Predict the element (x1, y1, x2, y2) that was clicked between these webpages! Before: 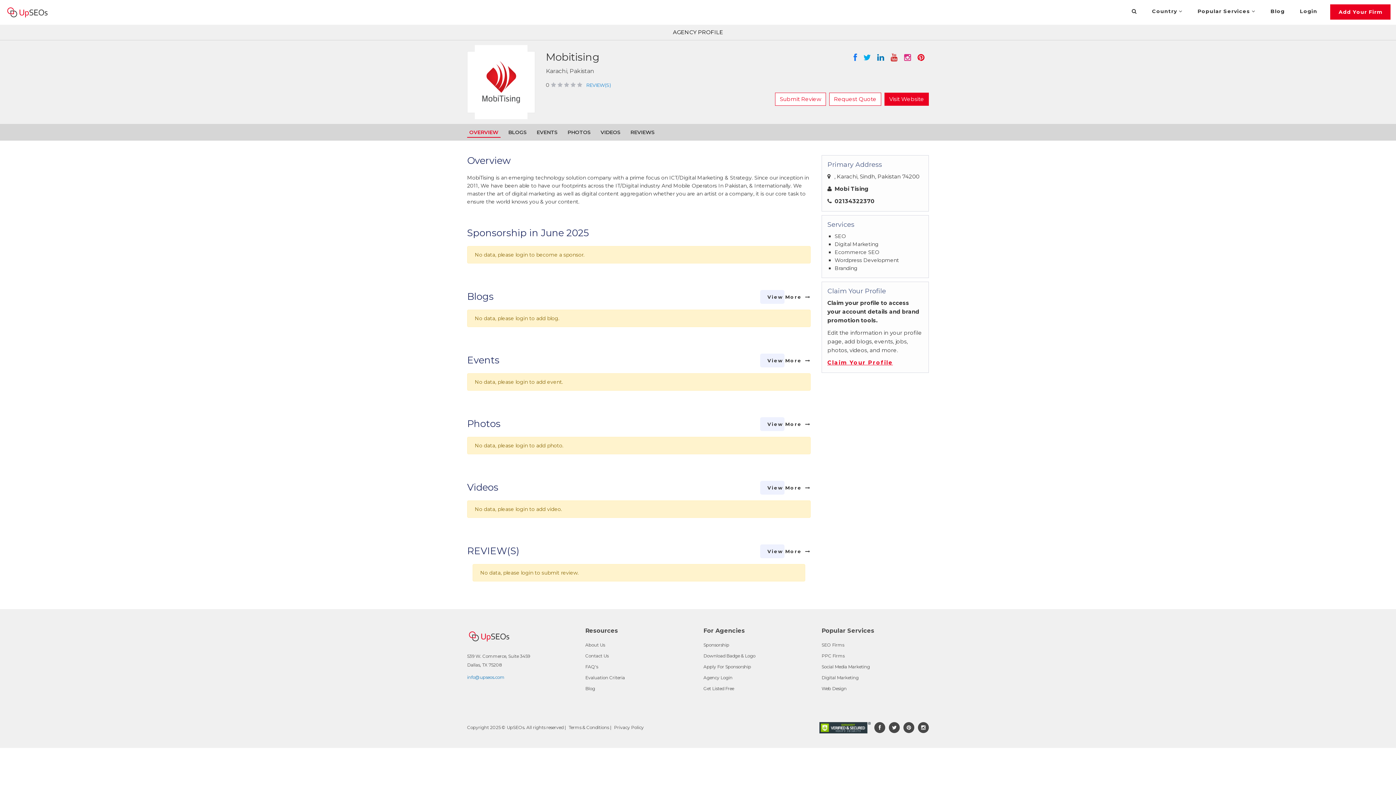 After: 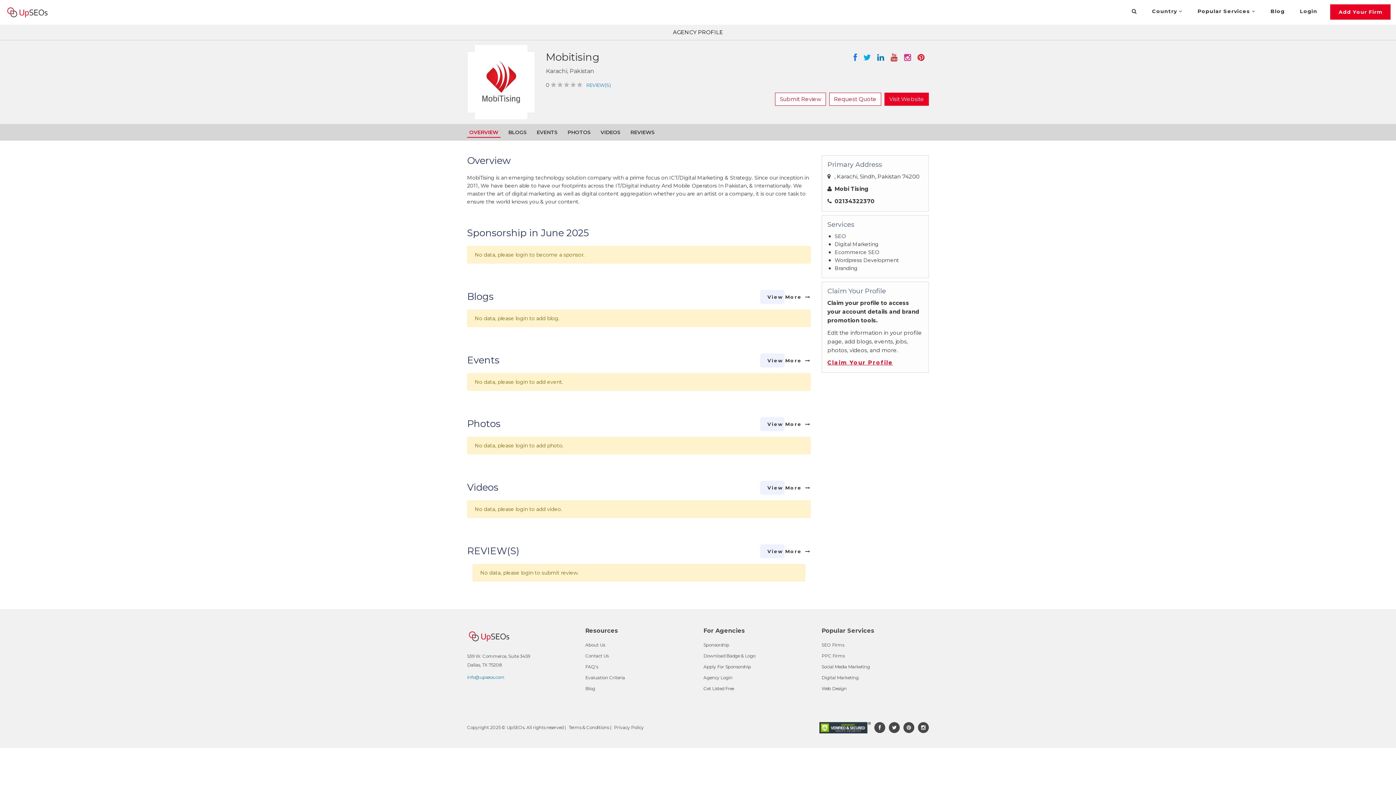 Action: bbox: (853, 52, 857, 62)